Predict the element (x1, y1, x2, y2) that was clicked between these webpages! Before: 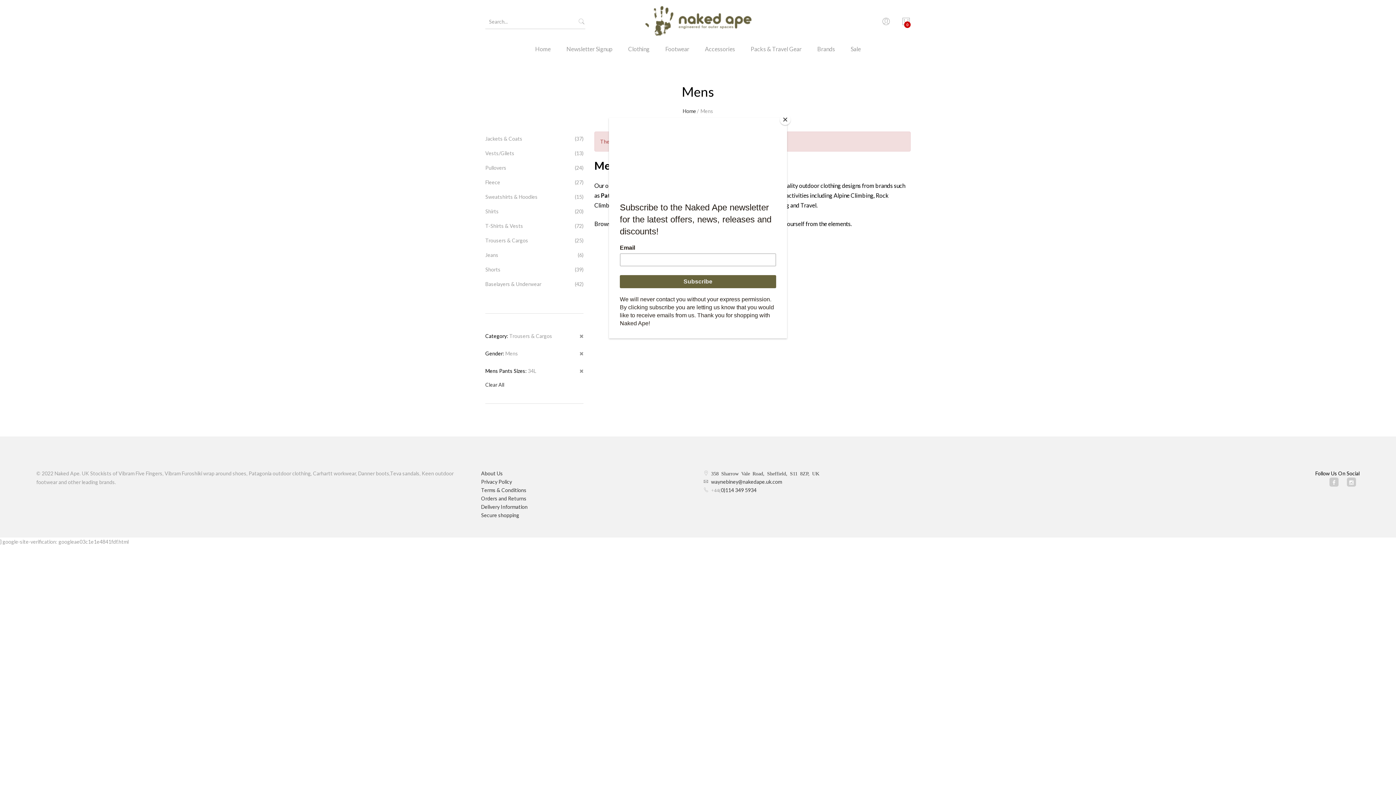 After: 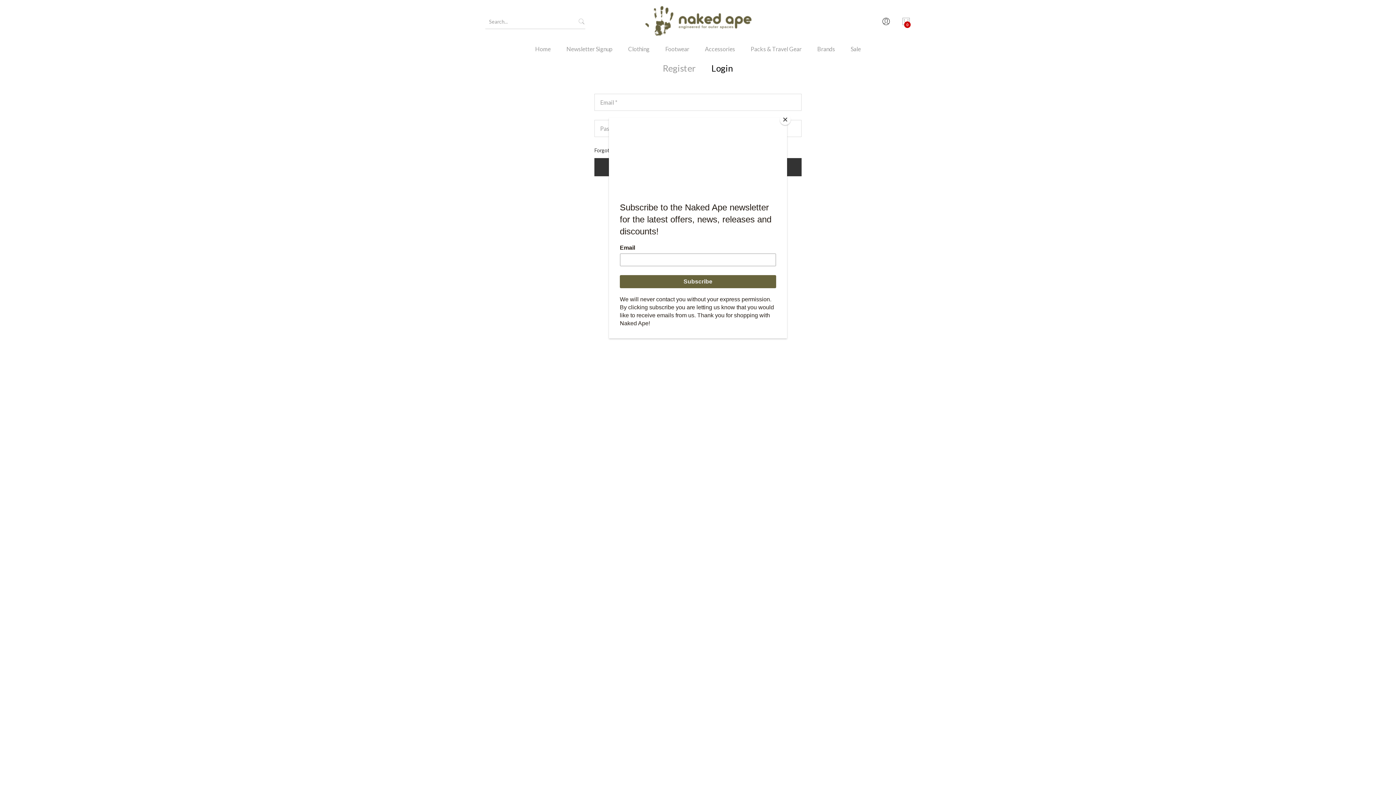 Action: bbox: (881, 14, 890, 29)